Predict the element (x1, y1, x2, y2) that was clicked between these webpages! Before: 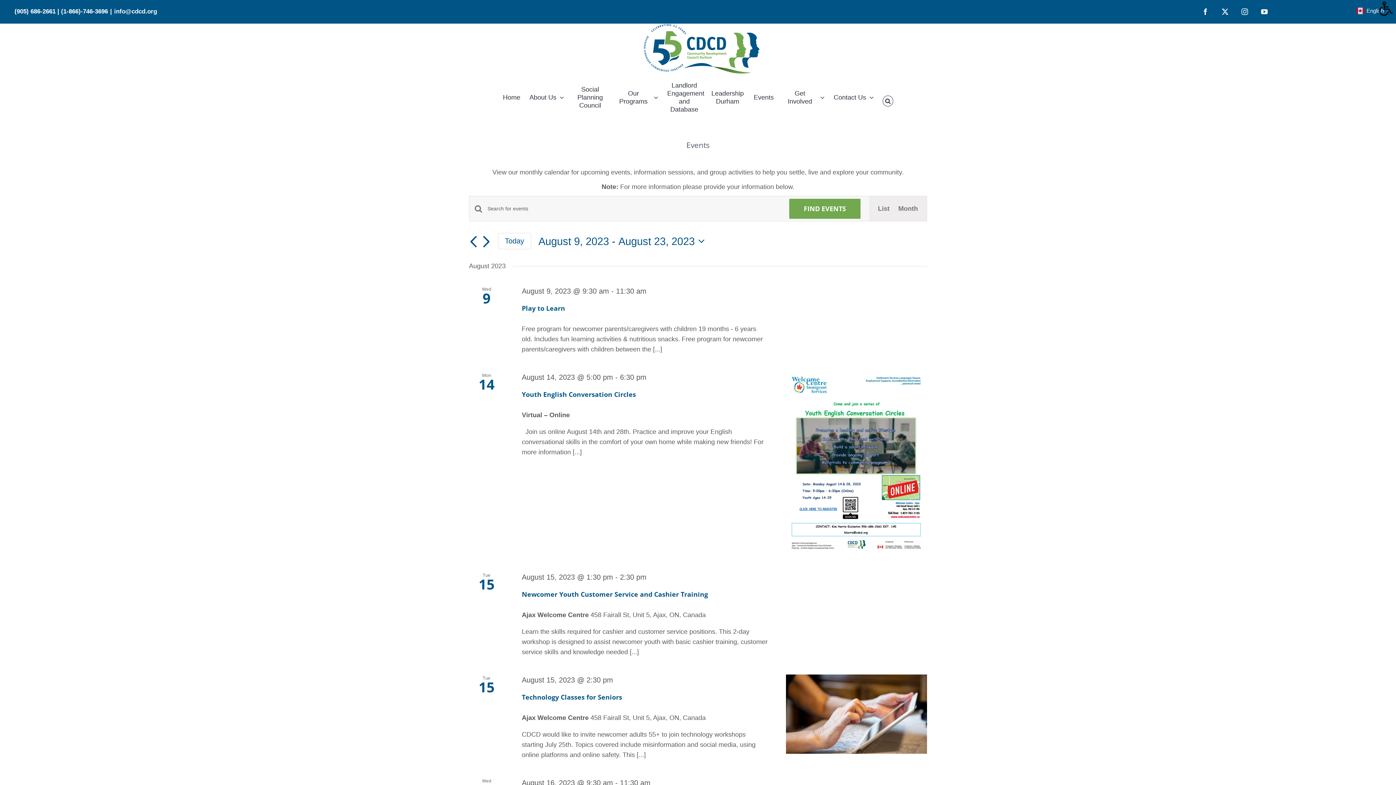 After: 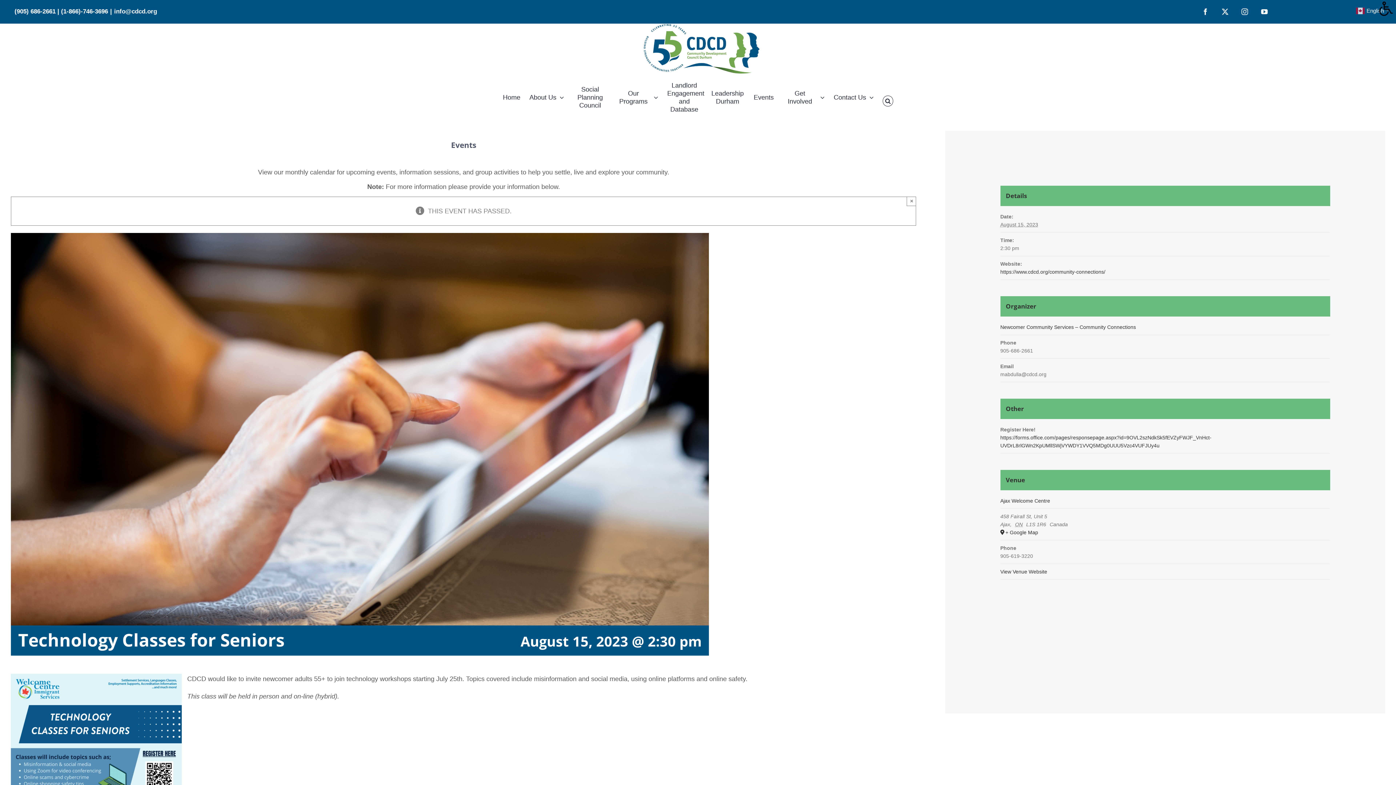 Action: label: Technology Classes for Seniors bbox: (521, 693, 622, 701)